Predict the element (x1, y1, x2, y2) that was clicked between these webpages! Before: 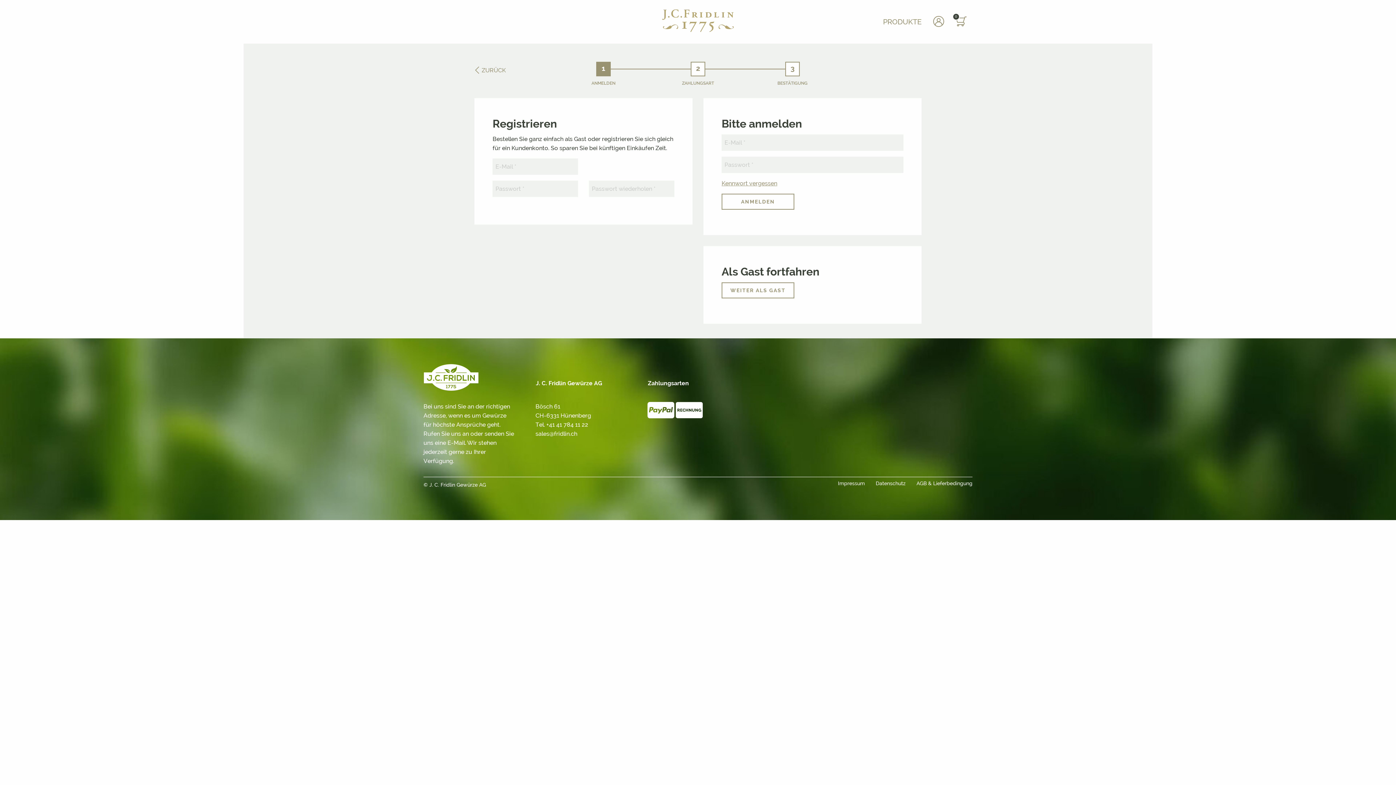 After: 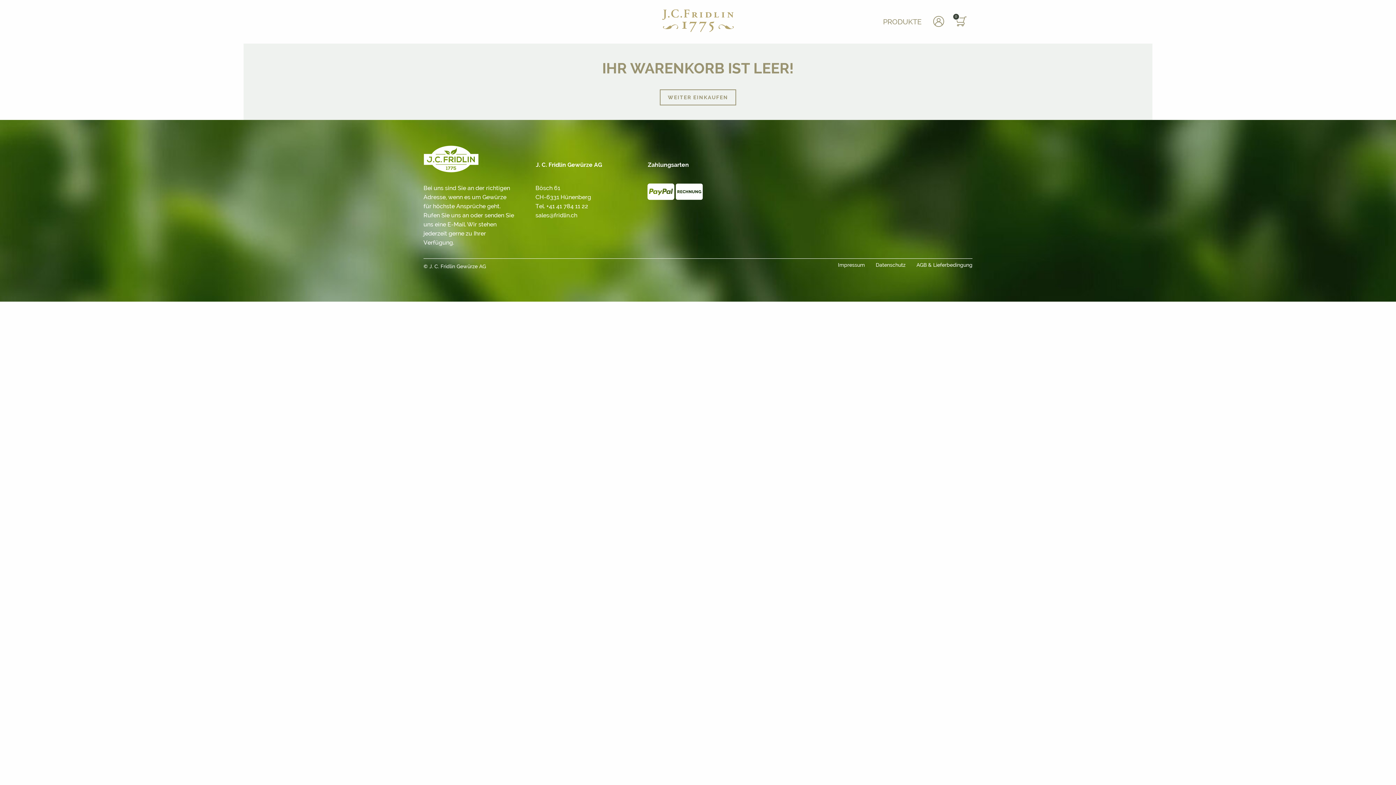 Action: bbox: (474, 66, 505, 74) label: ZURÜCK